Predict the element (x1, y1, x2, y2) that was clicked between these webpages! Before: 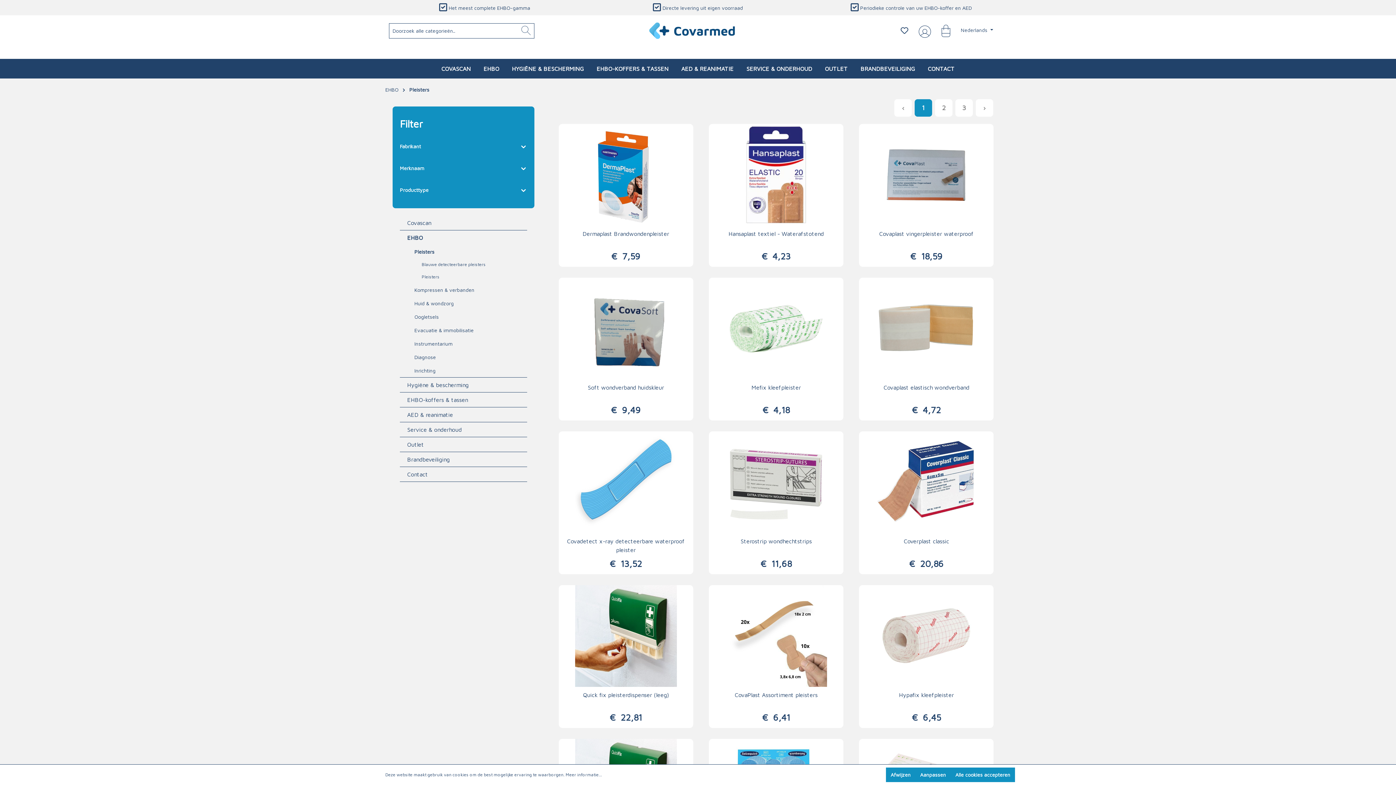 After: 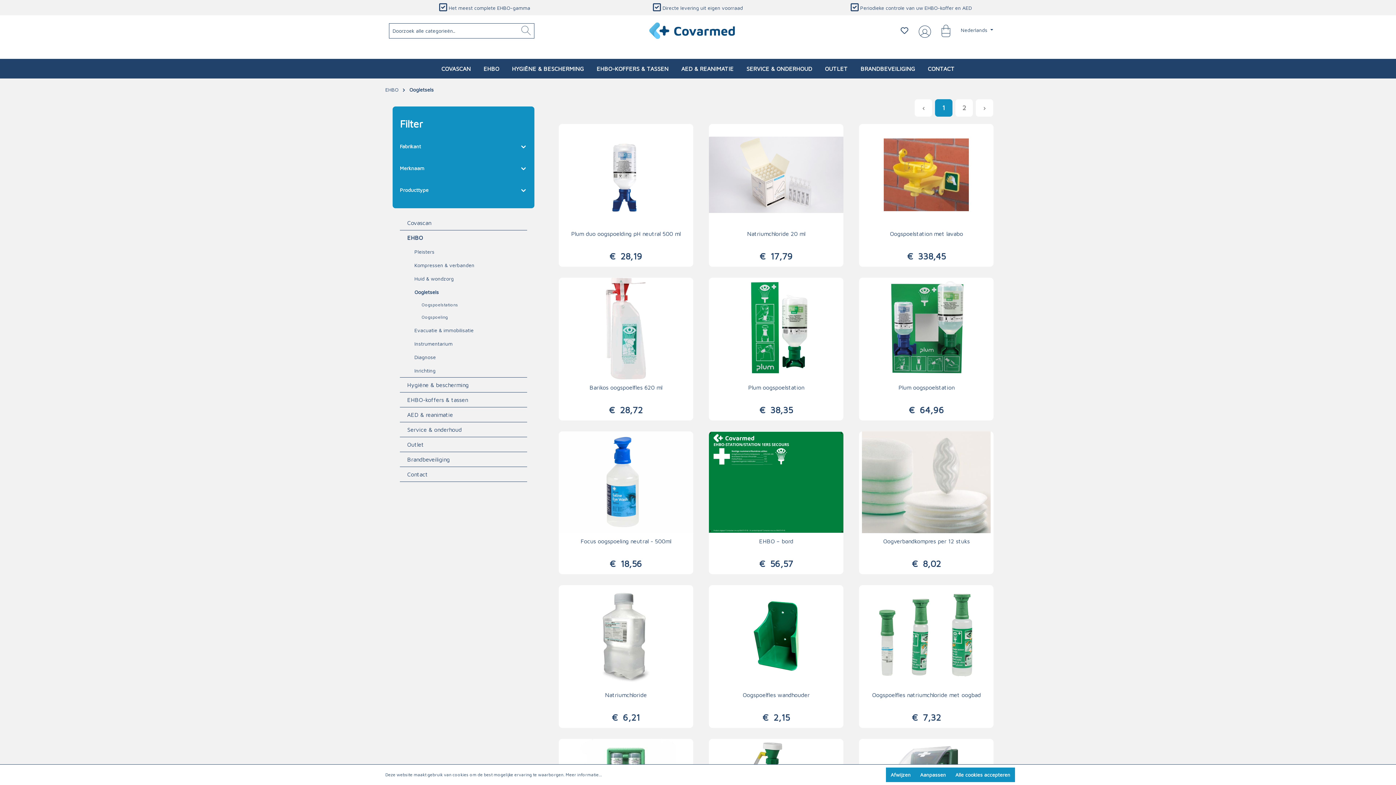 Action: label: Oogletsels bbox: (407, 310, 527, 323)